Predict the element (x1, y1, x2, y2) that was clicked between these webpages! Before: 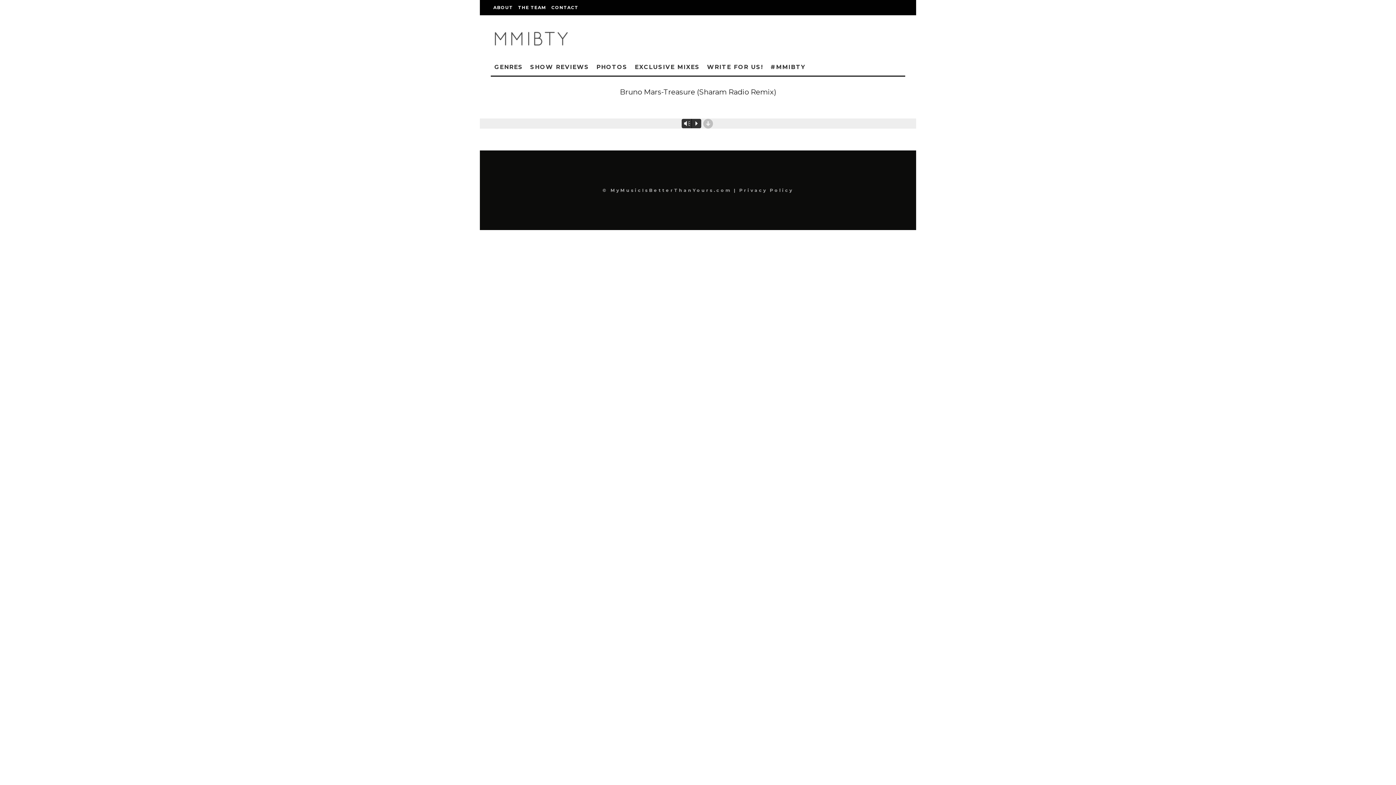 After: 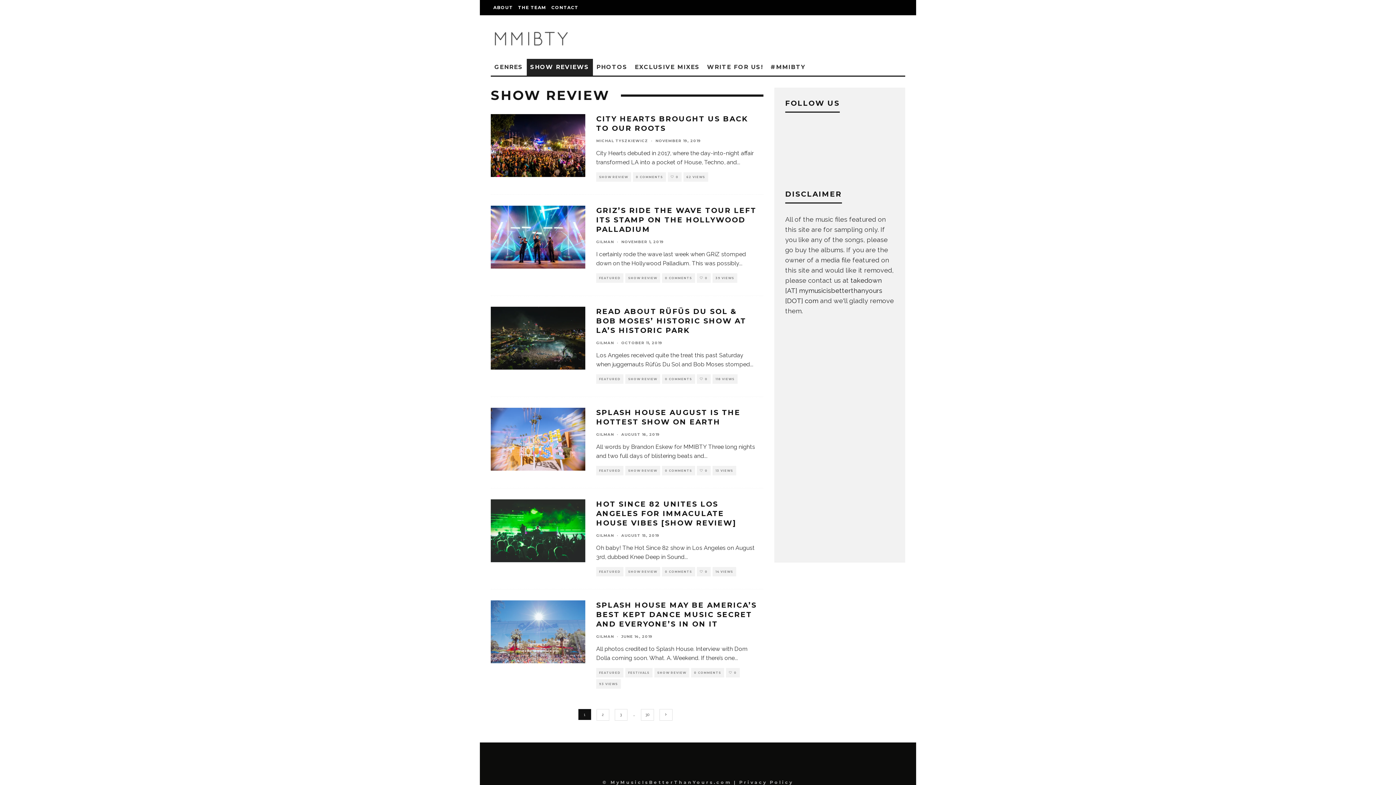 Action: label: SHOW REVIEWS bbox: (526, 58, 592, 75)